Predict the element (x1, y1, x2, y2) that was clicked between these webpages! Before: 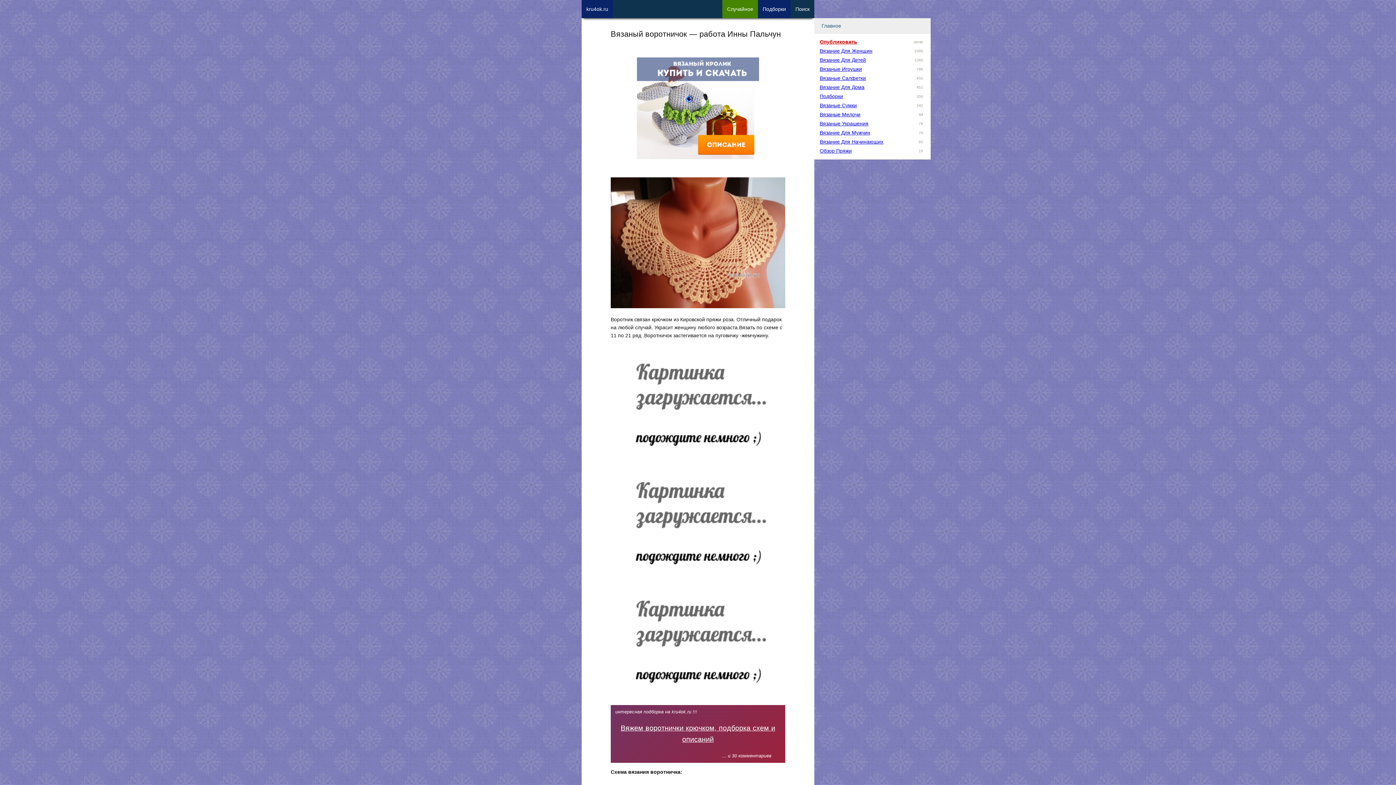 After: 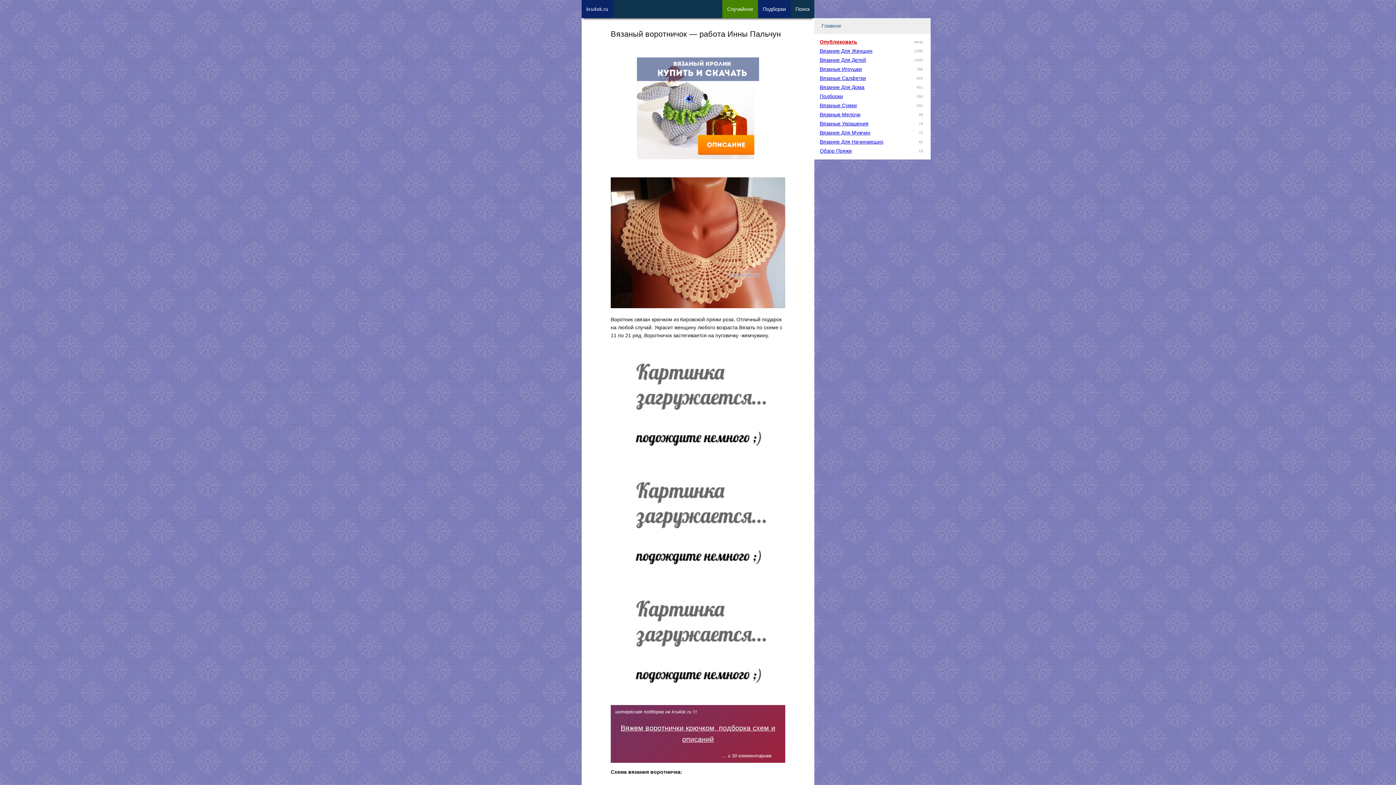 Action: bbox: (610, 303, 785, 309)